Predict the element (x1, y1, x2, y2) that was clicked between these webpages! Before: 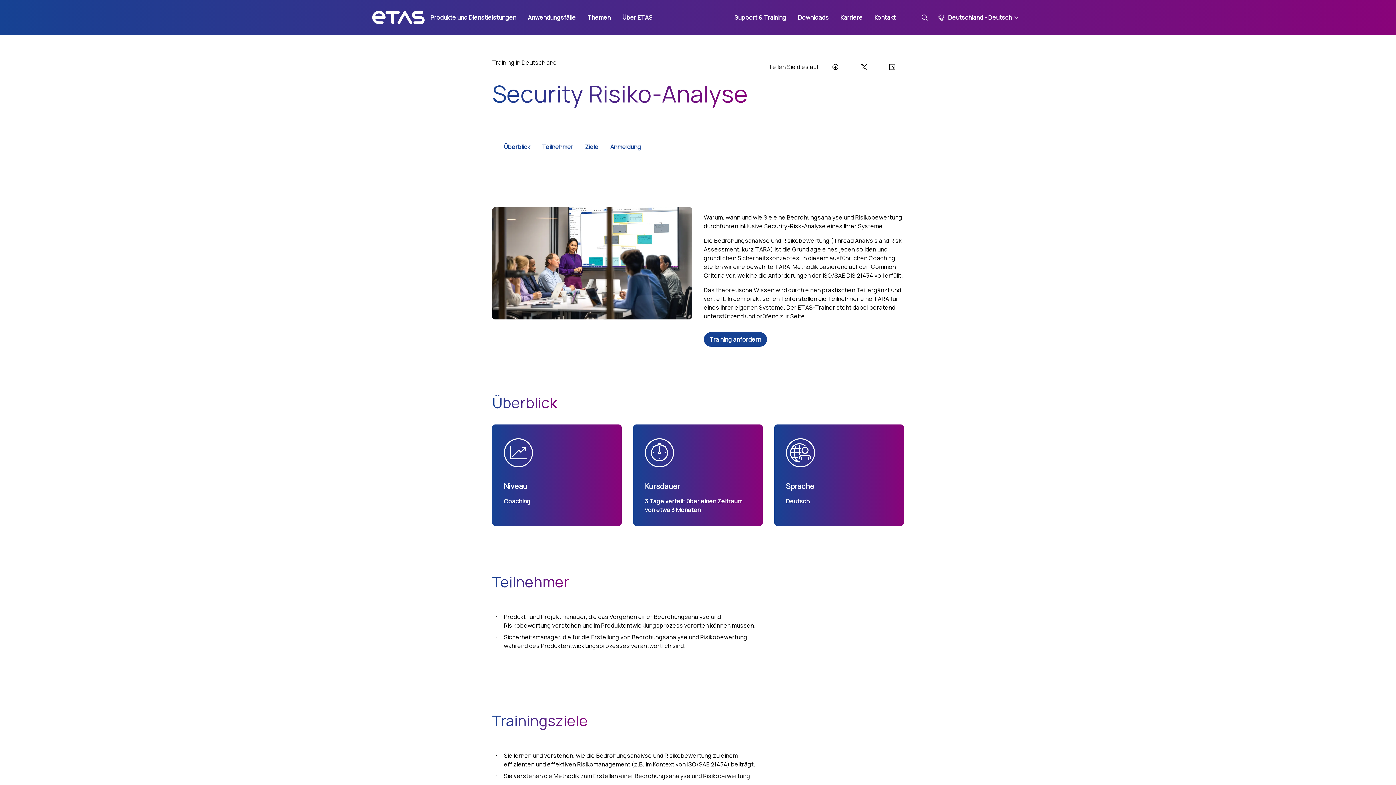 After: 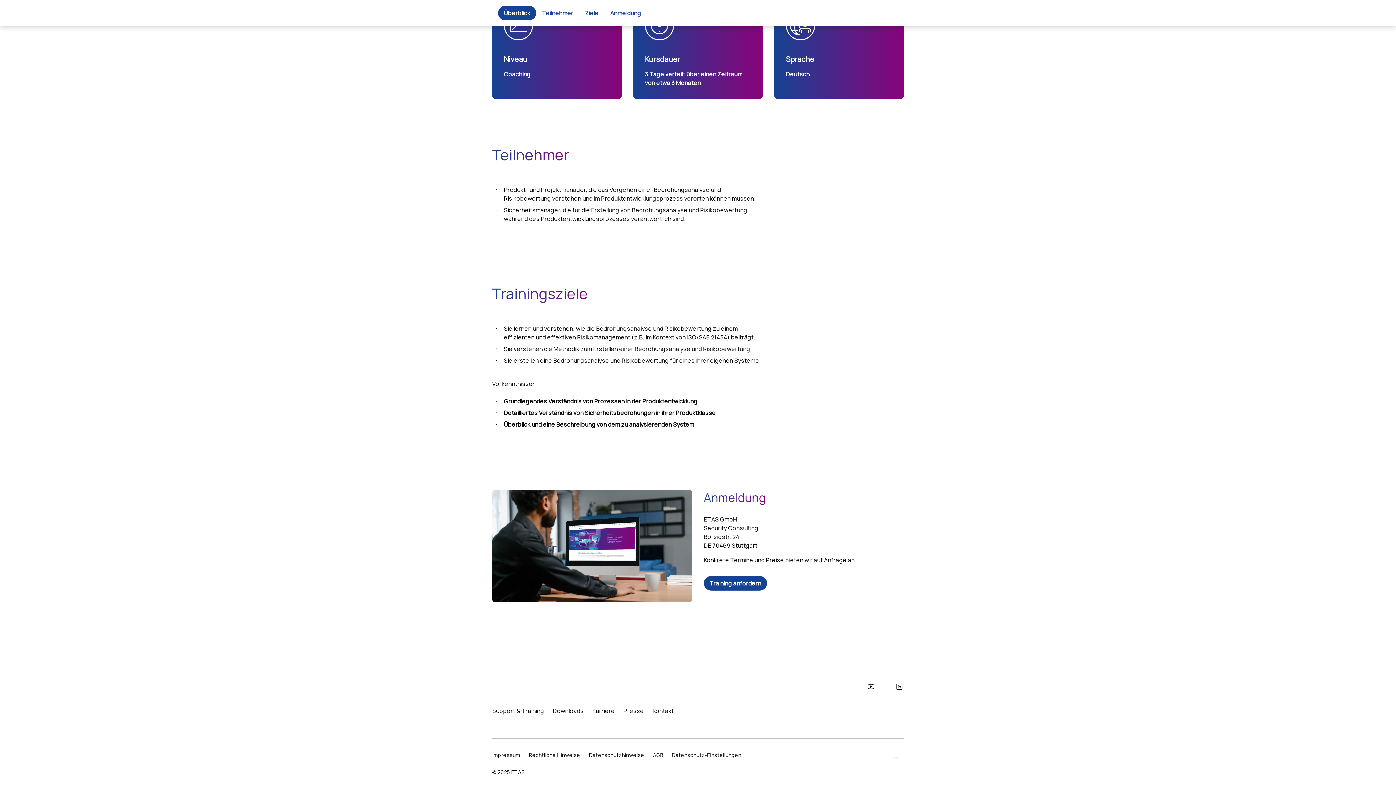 Action: label: Teilnehmer bbox: (536, 139, 579, 154)